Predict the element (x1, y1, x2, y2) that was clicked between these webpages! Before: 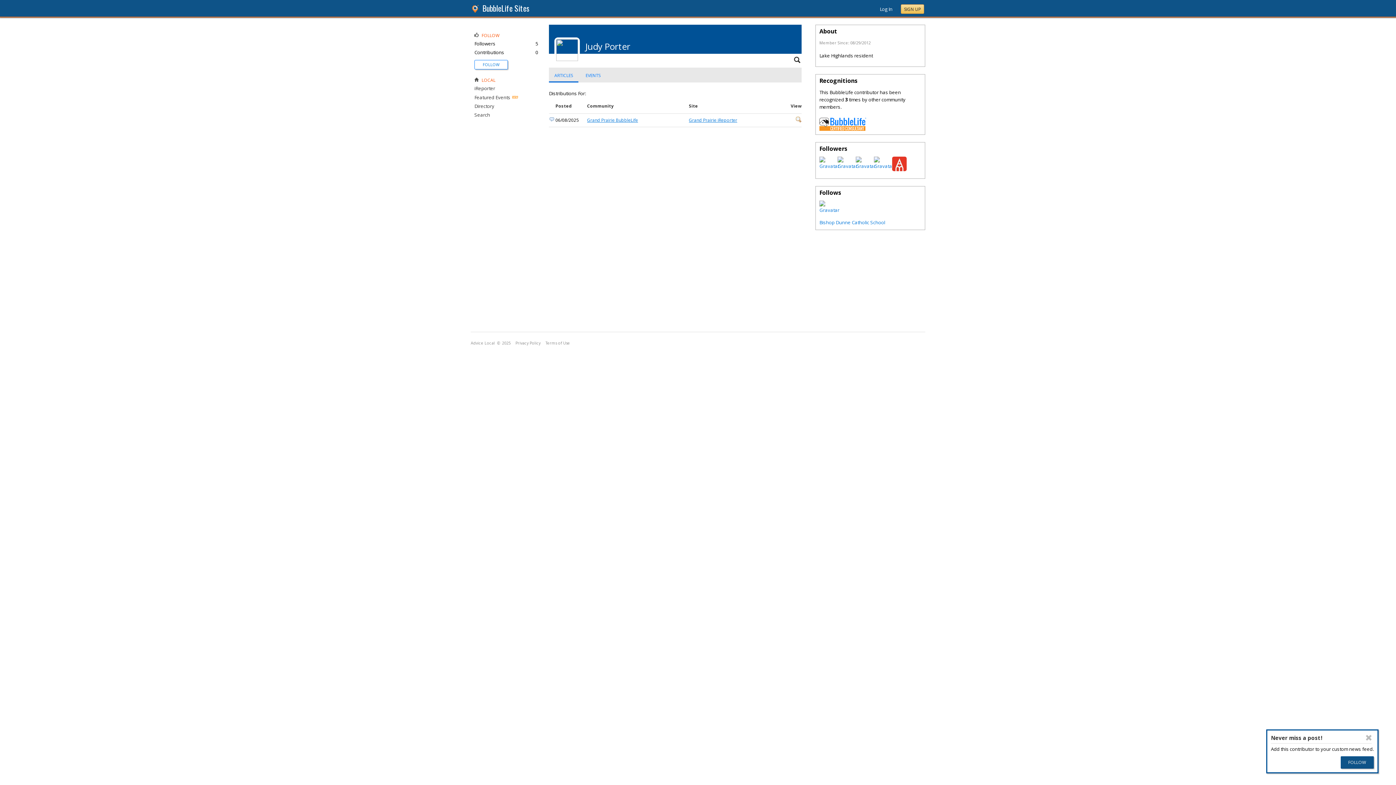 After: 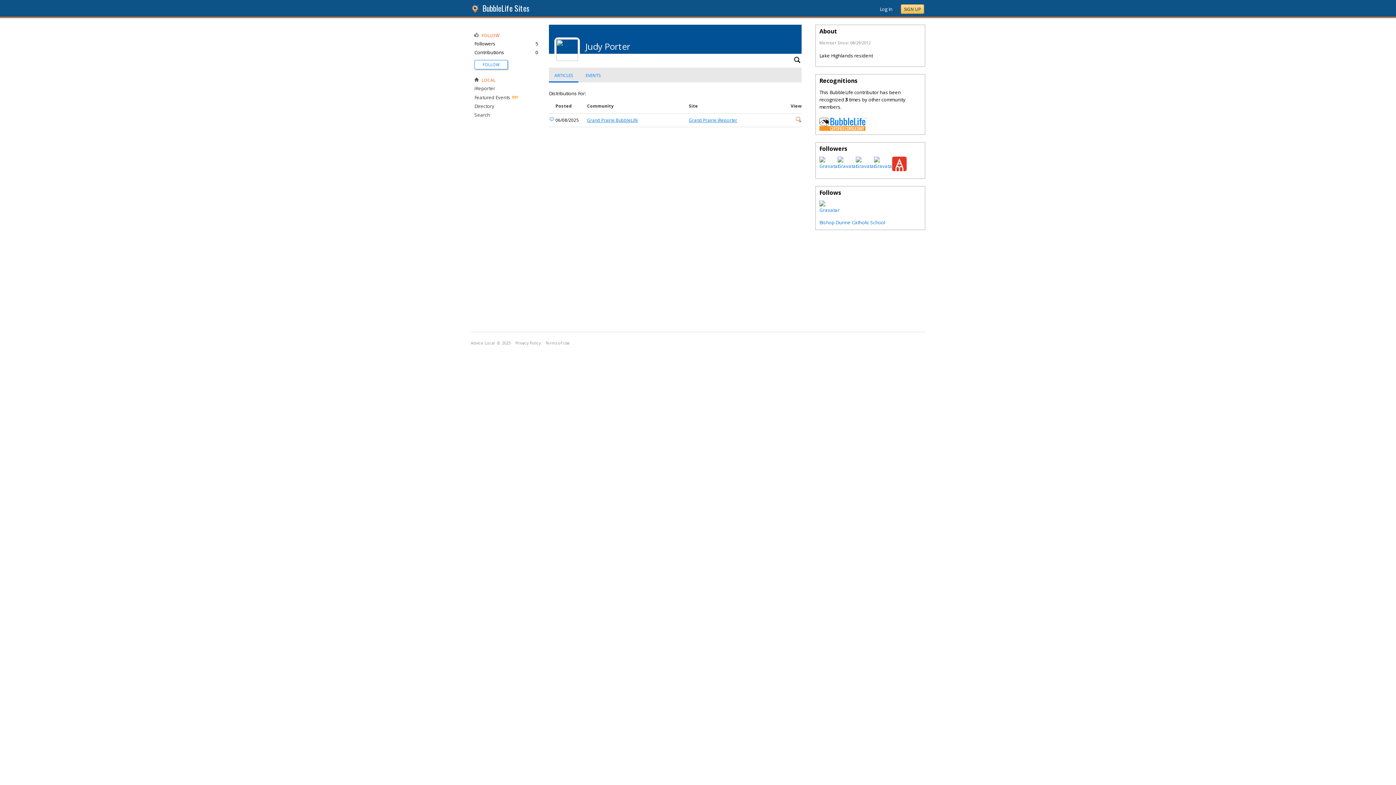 Action: bbox: (1366, 735, 1371, 743)